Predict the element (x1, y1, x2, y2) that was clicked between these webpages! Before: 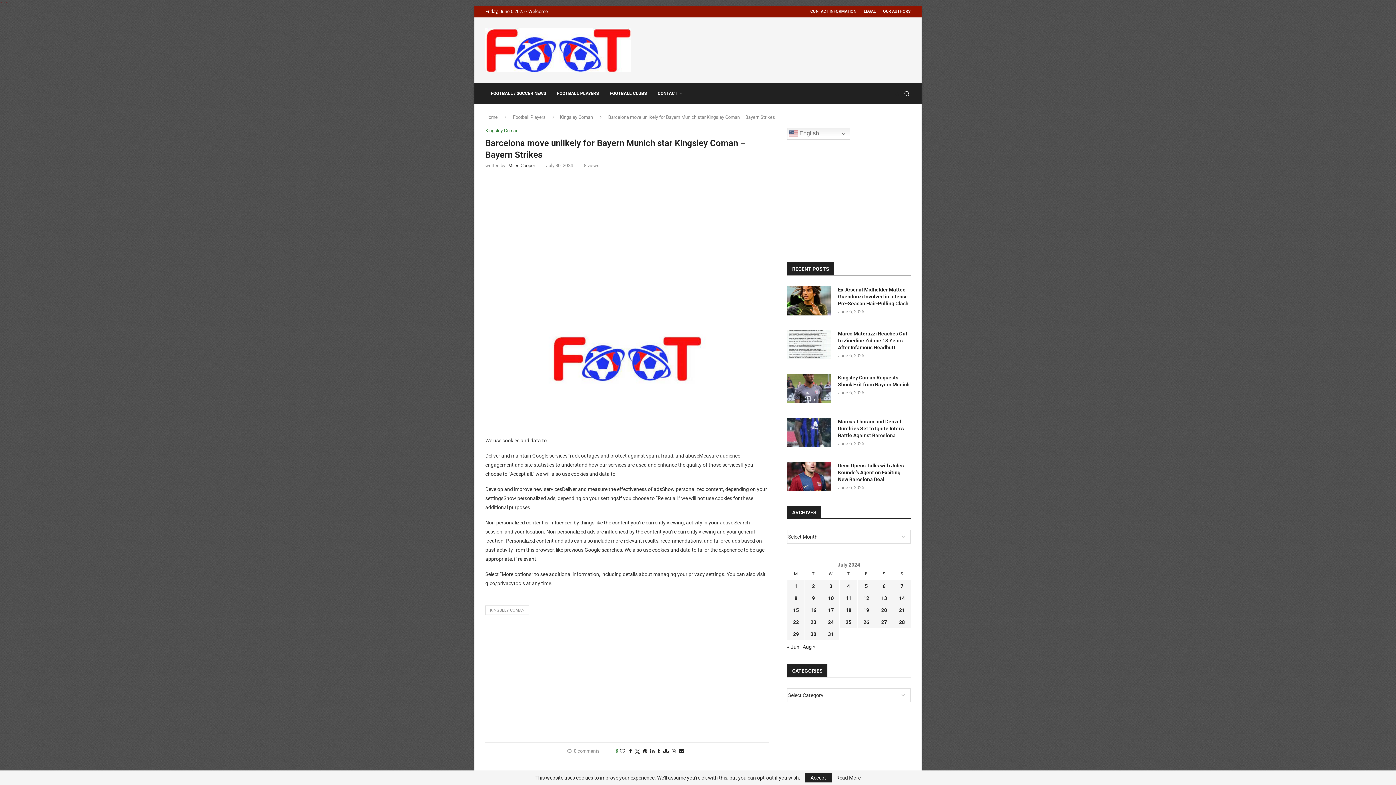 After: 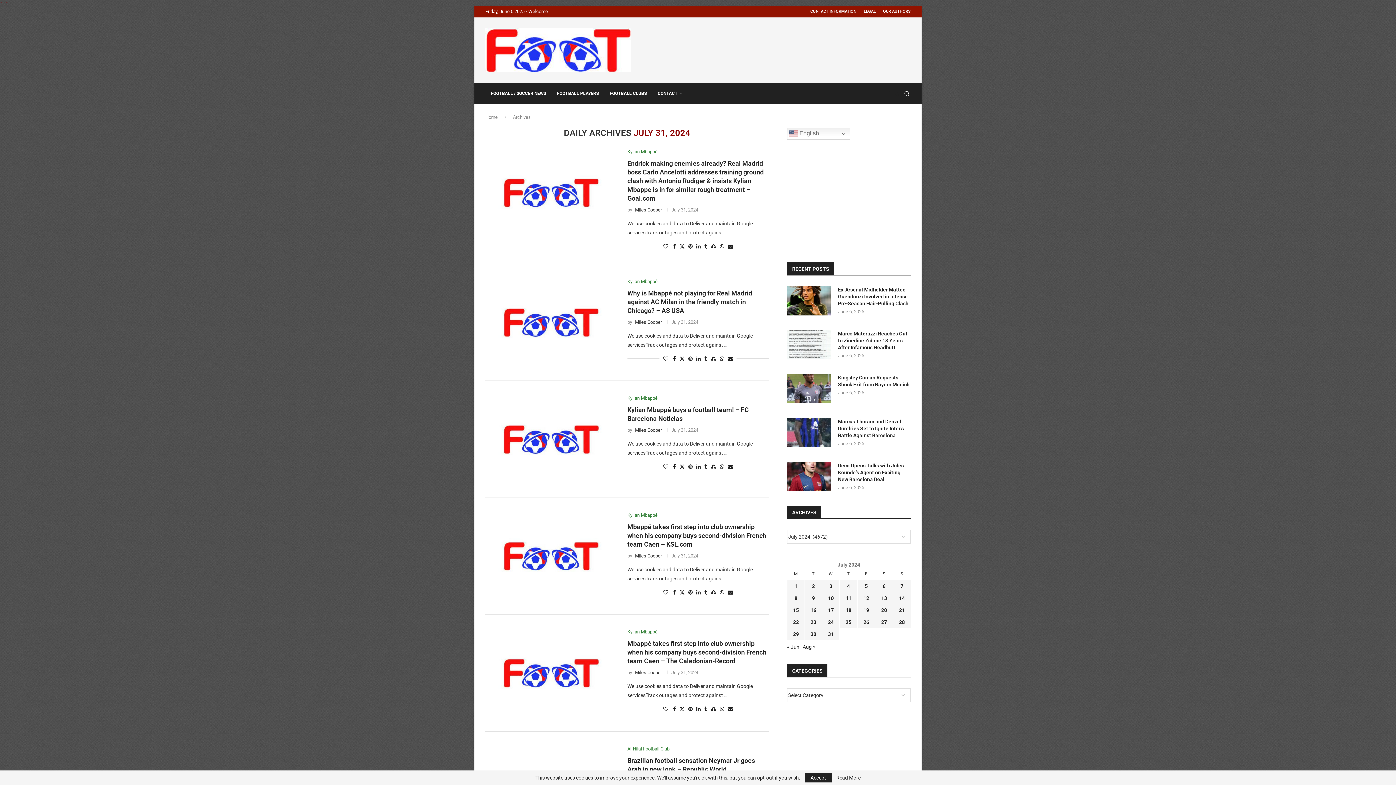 Action: label: Posts published on July 31, 2024 bbox: (828, 631, 834, 637)